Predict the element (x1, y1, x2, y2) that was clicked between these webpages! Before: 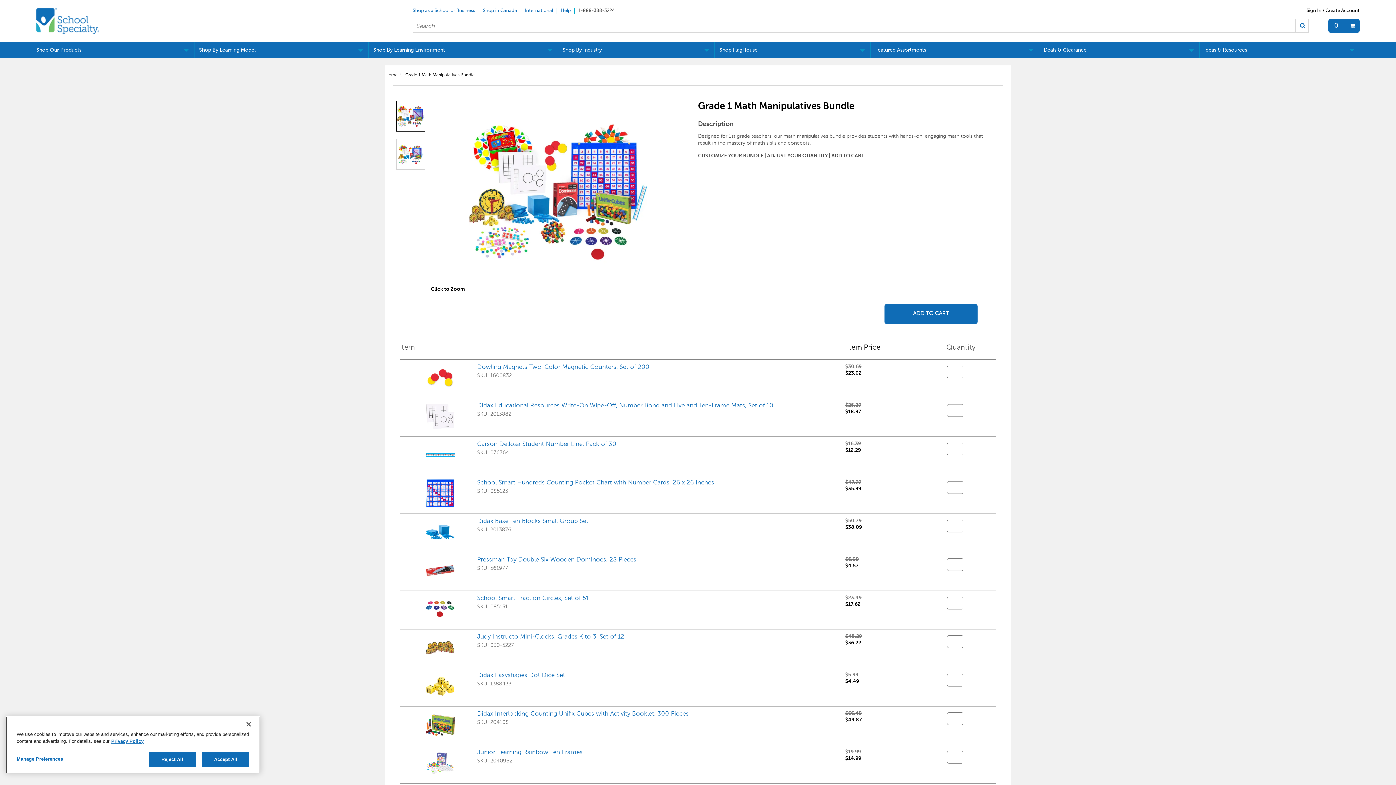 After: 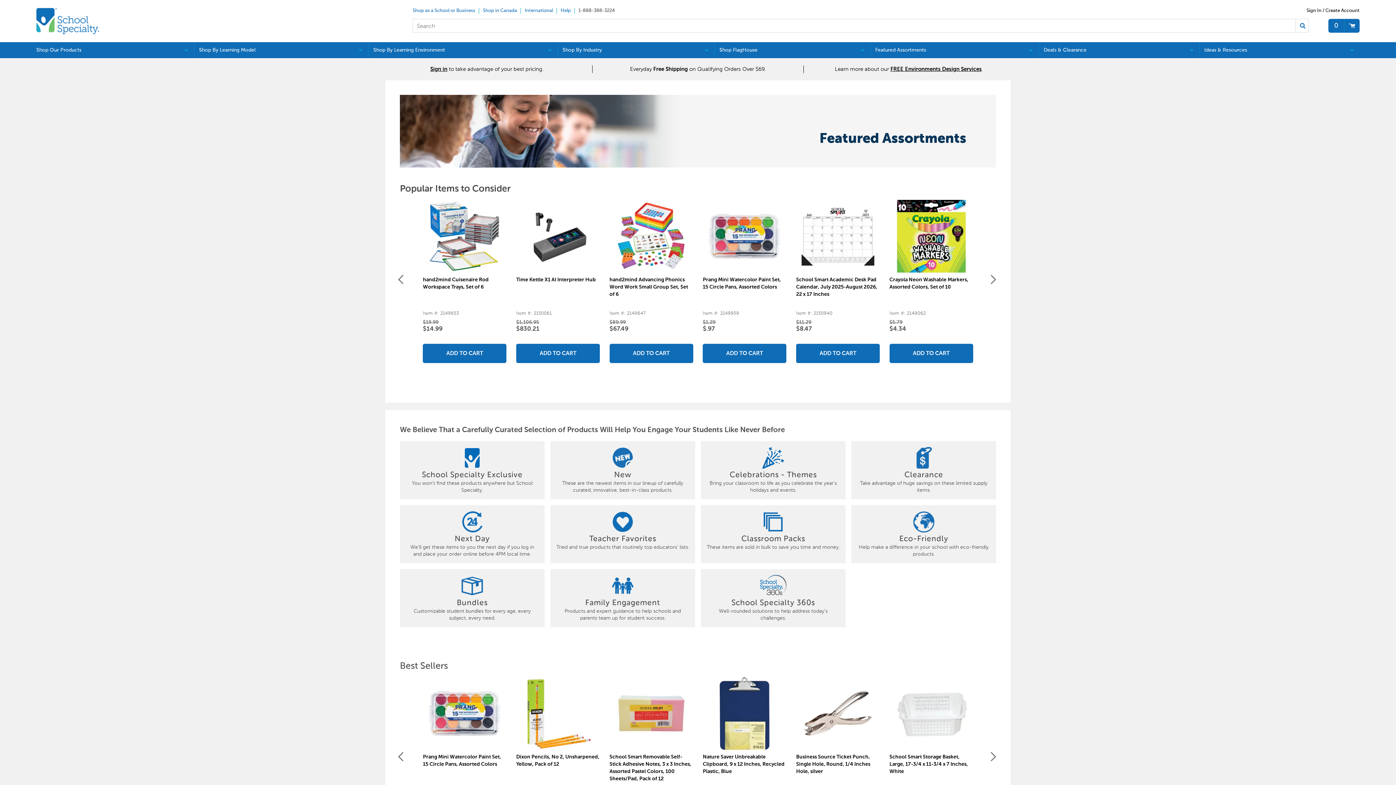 Action: label: Featured Assortments bbox: (870, 42, 1038, 58)